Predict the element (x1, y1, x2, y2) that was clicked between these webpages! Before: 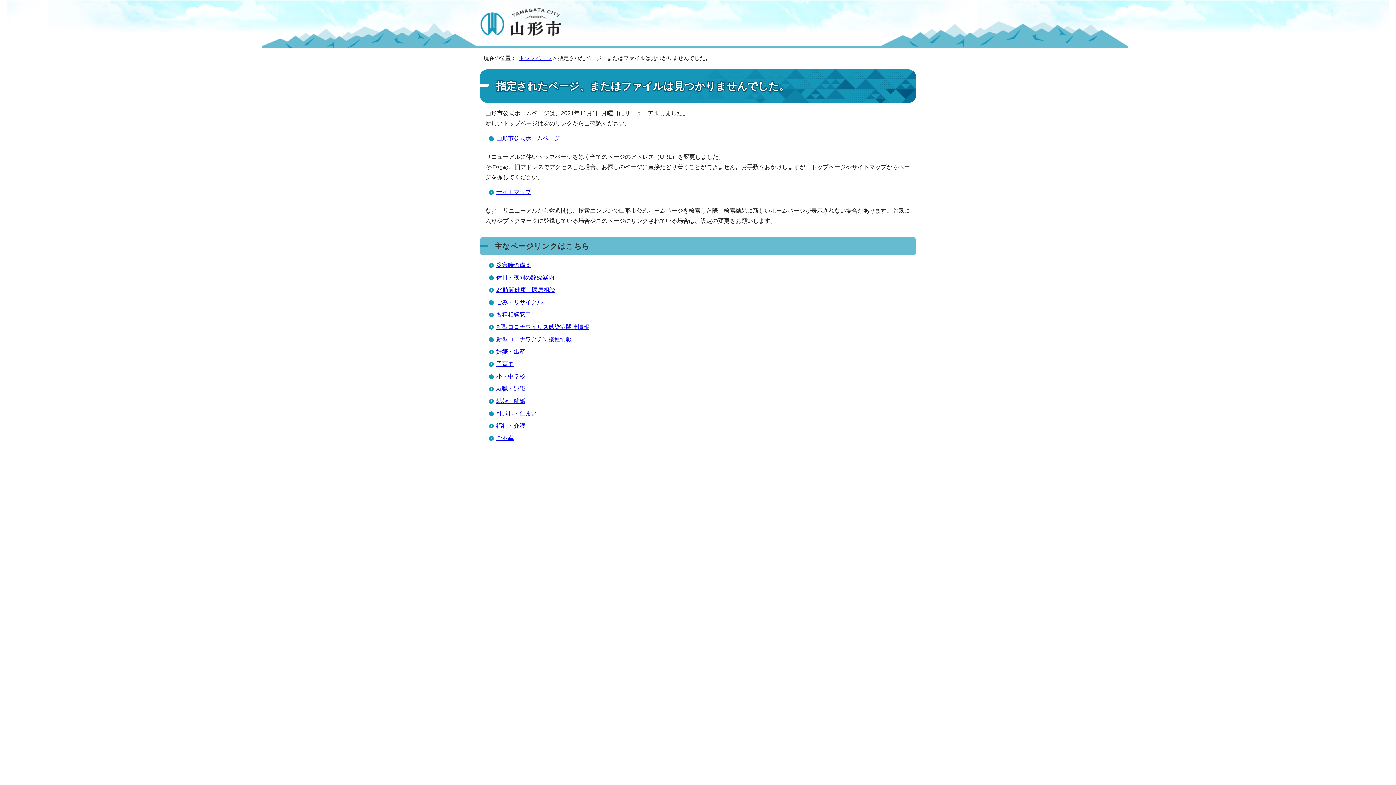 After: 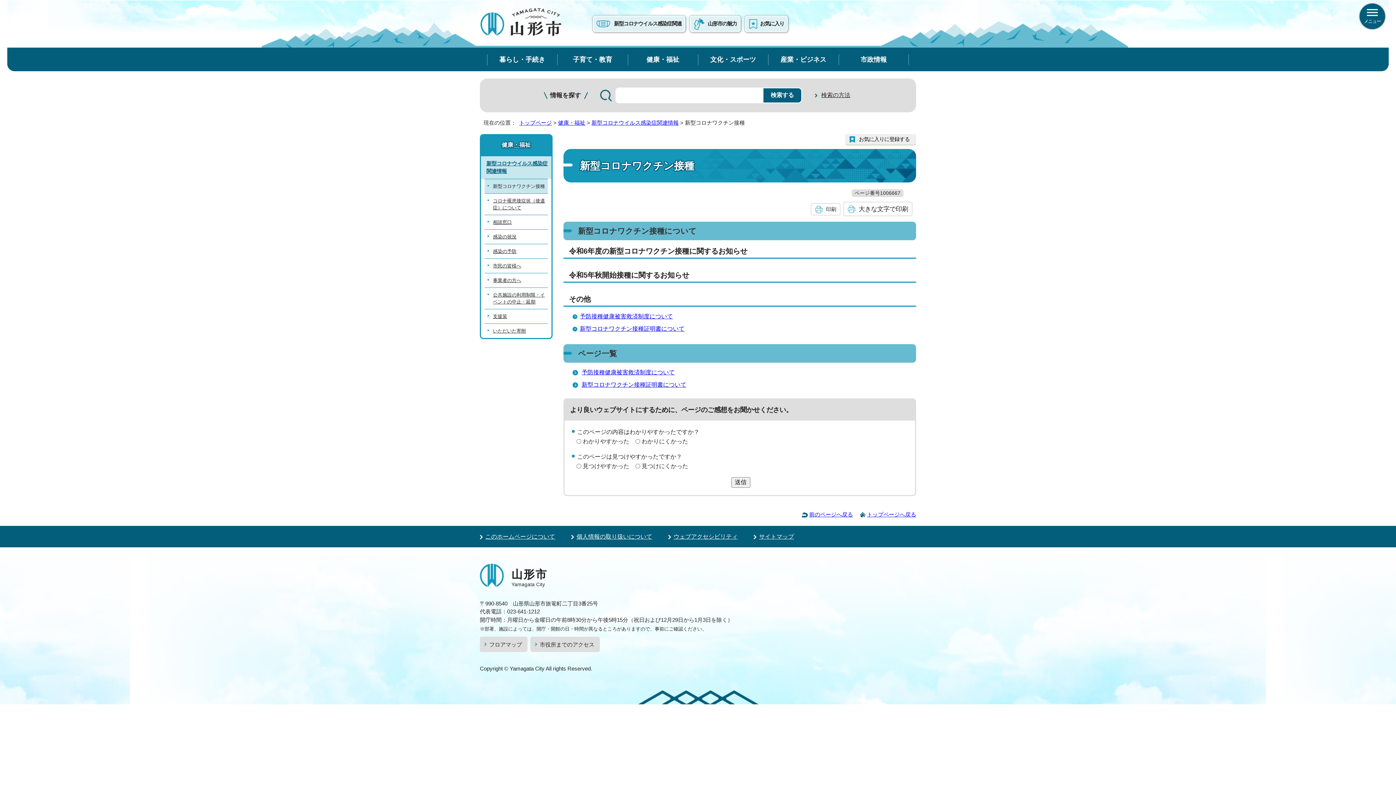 Action: label: 新型コロナワクチン接種情報 bbox: (496, 336, 572, 342)